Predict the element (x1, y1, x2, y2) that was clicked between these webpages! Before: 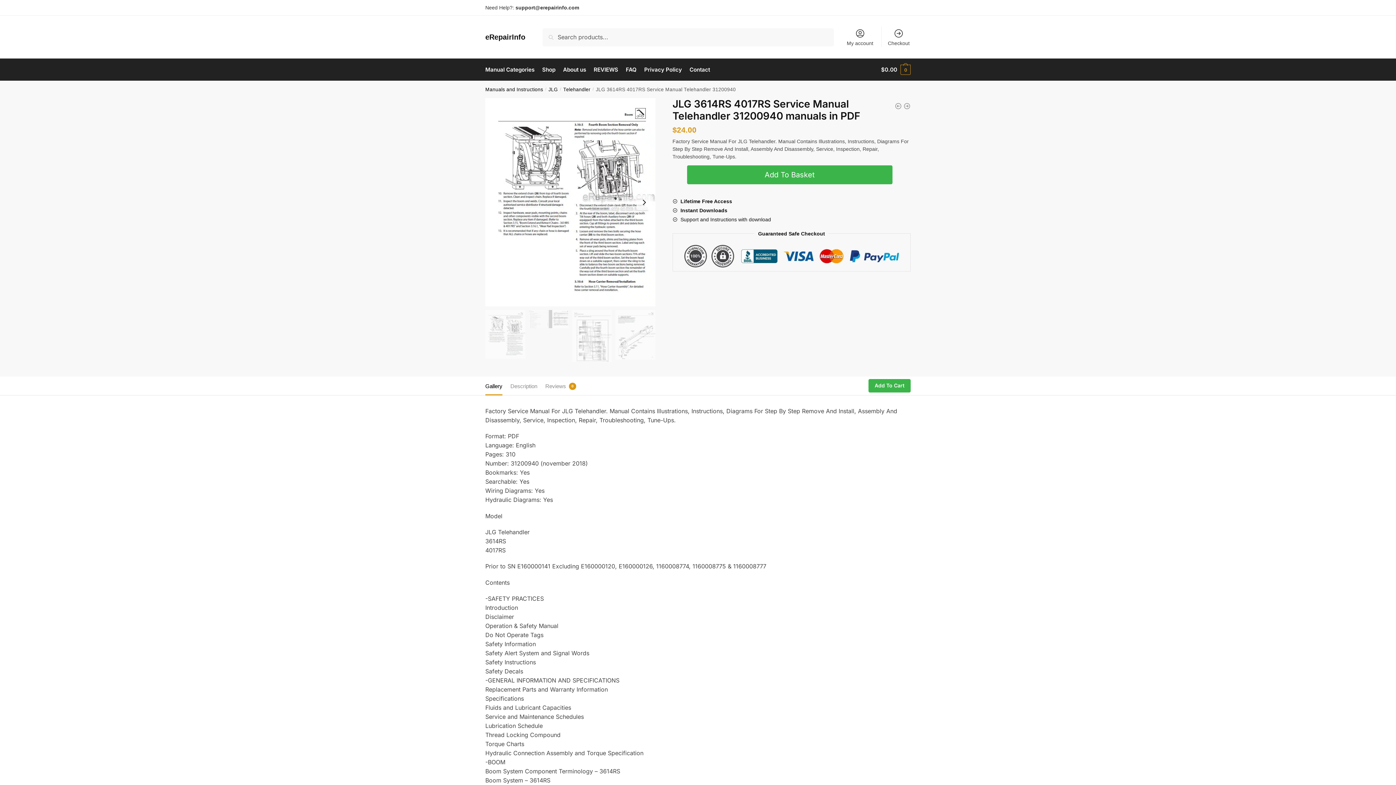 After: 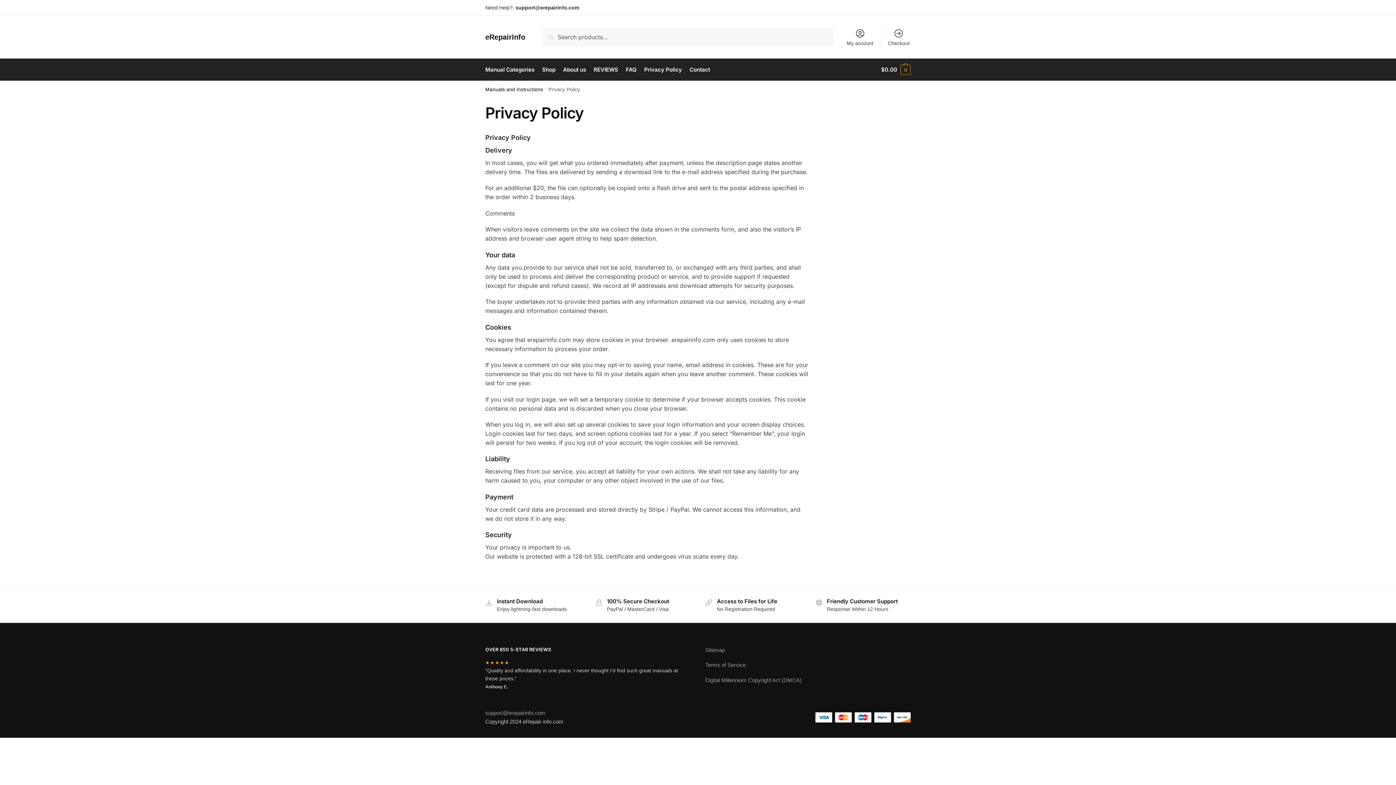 Action: bbox: (641, 58, 685, 80) label: Privacy Policy